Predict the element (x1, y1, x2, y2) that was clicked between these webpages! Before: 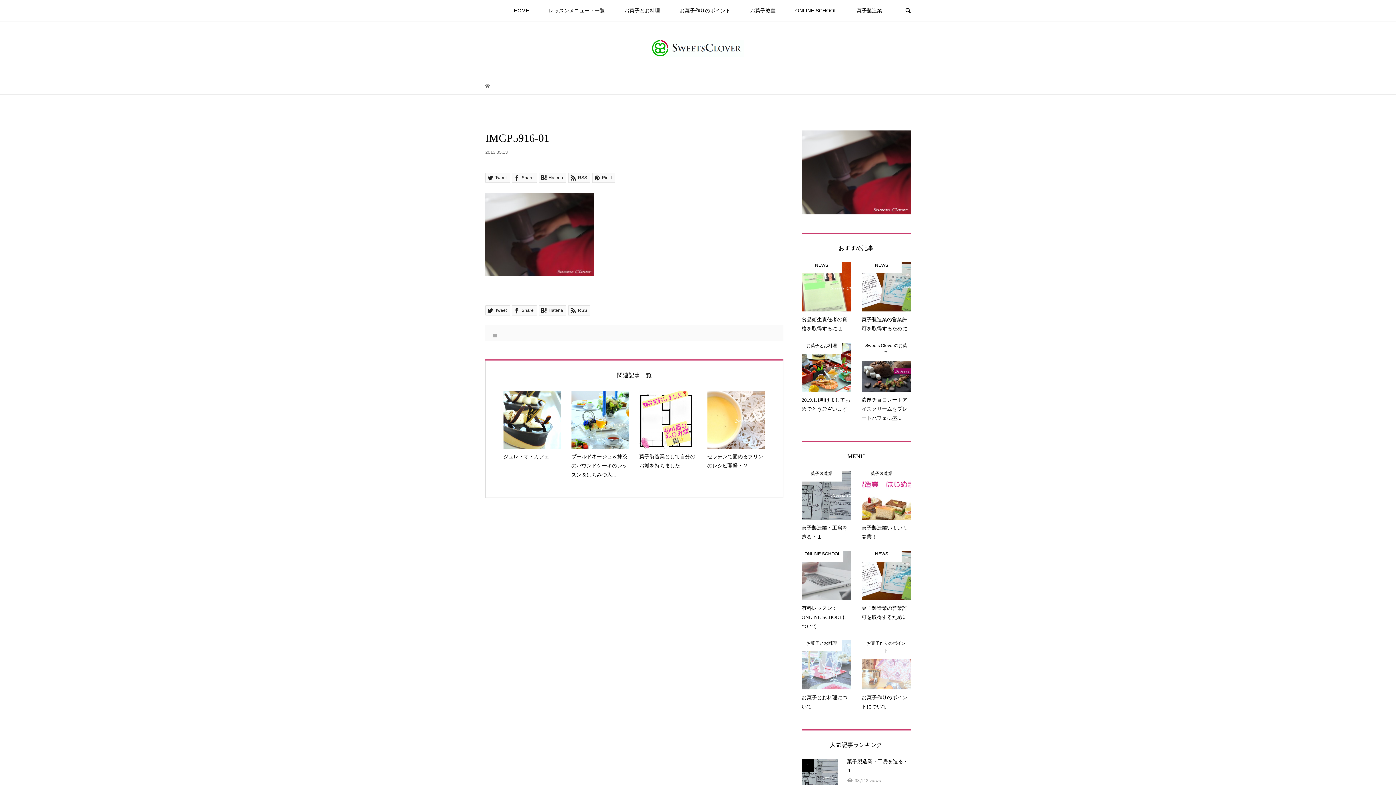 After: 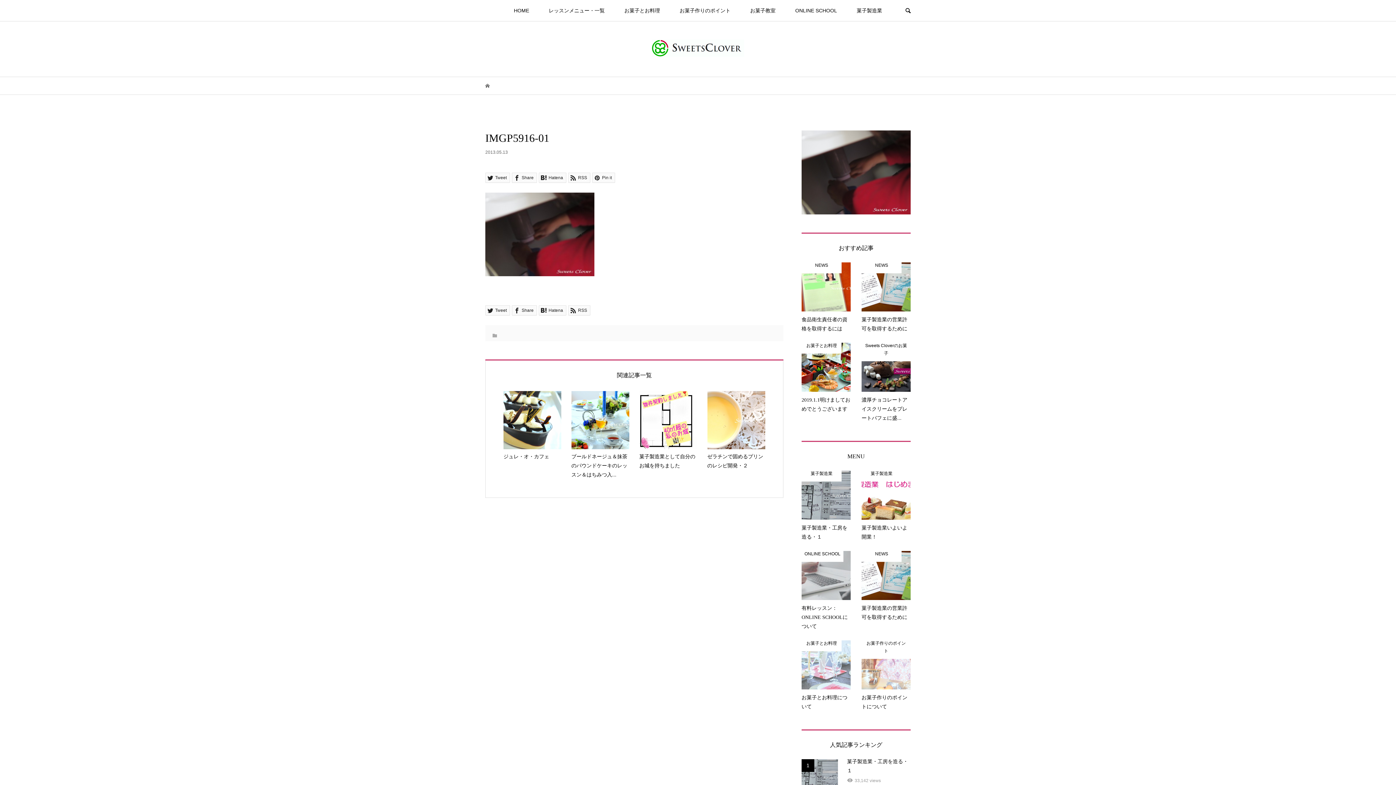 Action: bbox: (801, 130, 910, 214)